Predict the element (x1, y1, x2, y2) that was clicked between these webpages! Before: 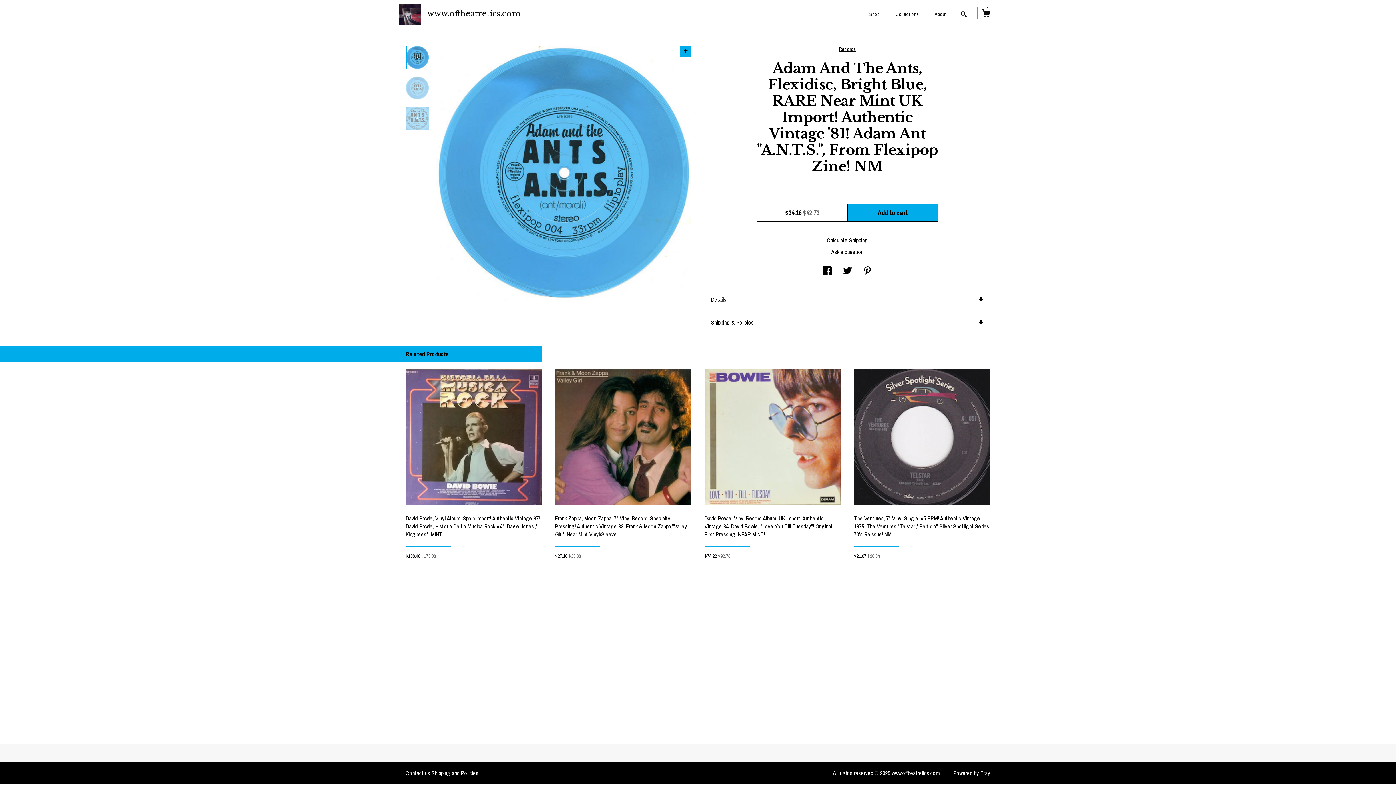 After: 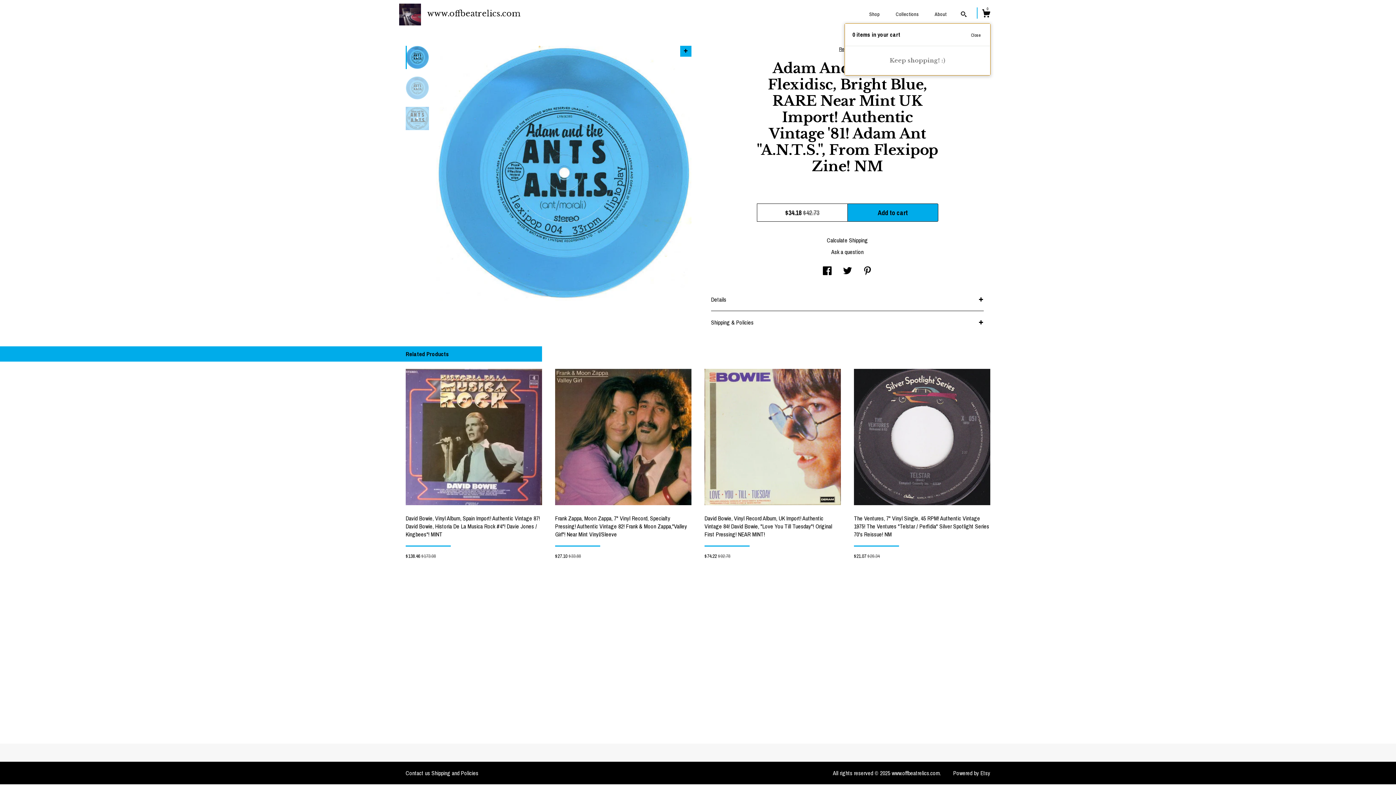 Action: bbox: (982, 9, 990, 20) label: Cart